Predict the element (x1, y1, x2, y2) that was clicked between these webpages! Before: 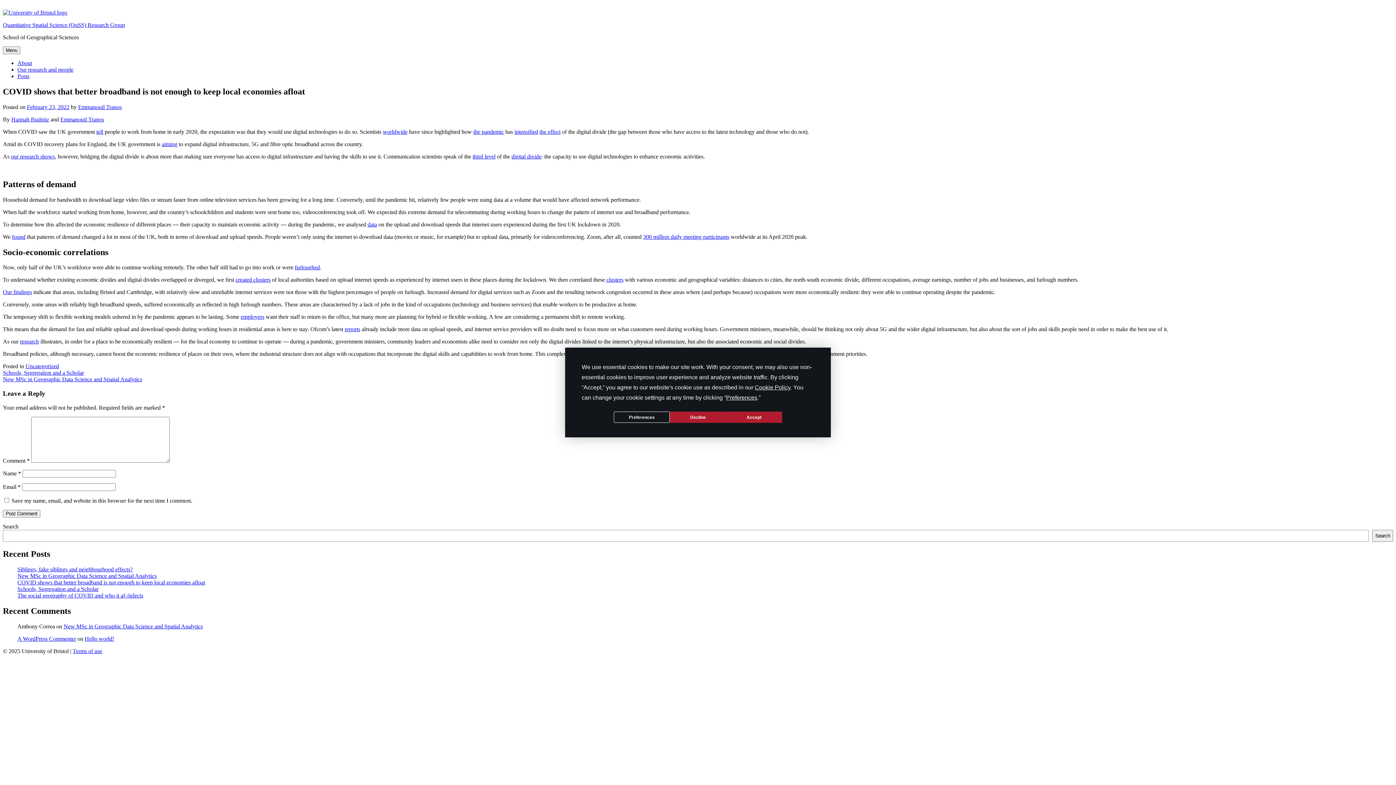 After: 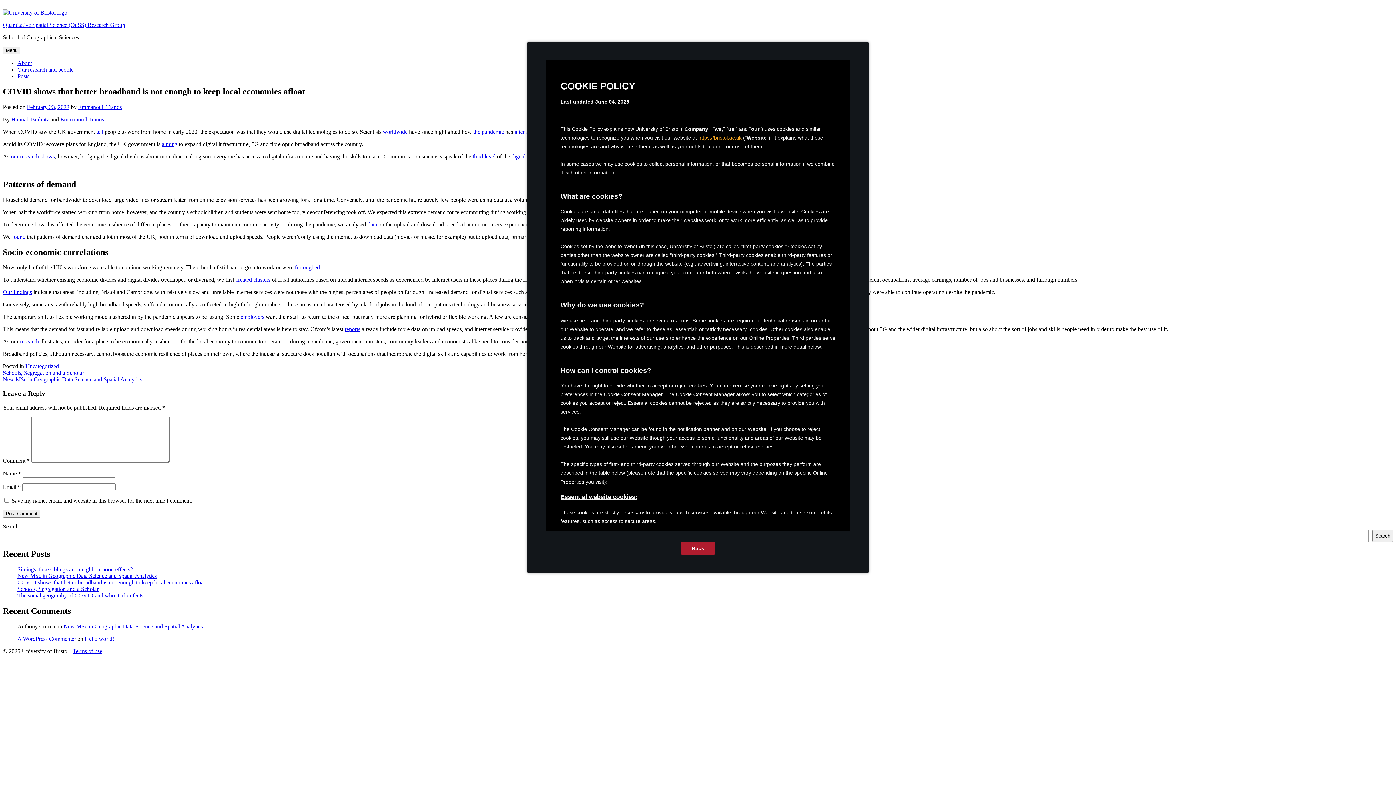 Action: bbox: (754, 384, 790, 390) label: Cookie Policy